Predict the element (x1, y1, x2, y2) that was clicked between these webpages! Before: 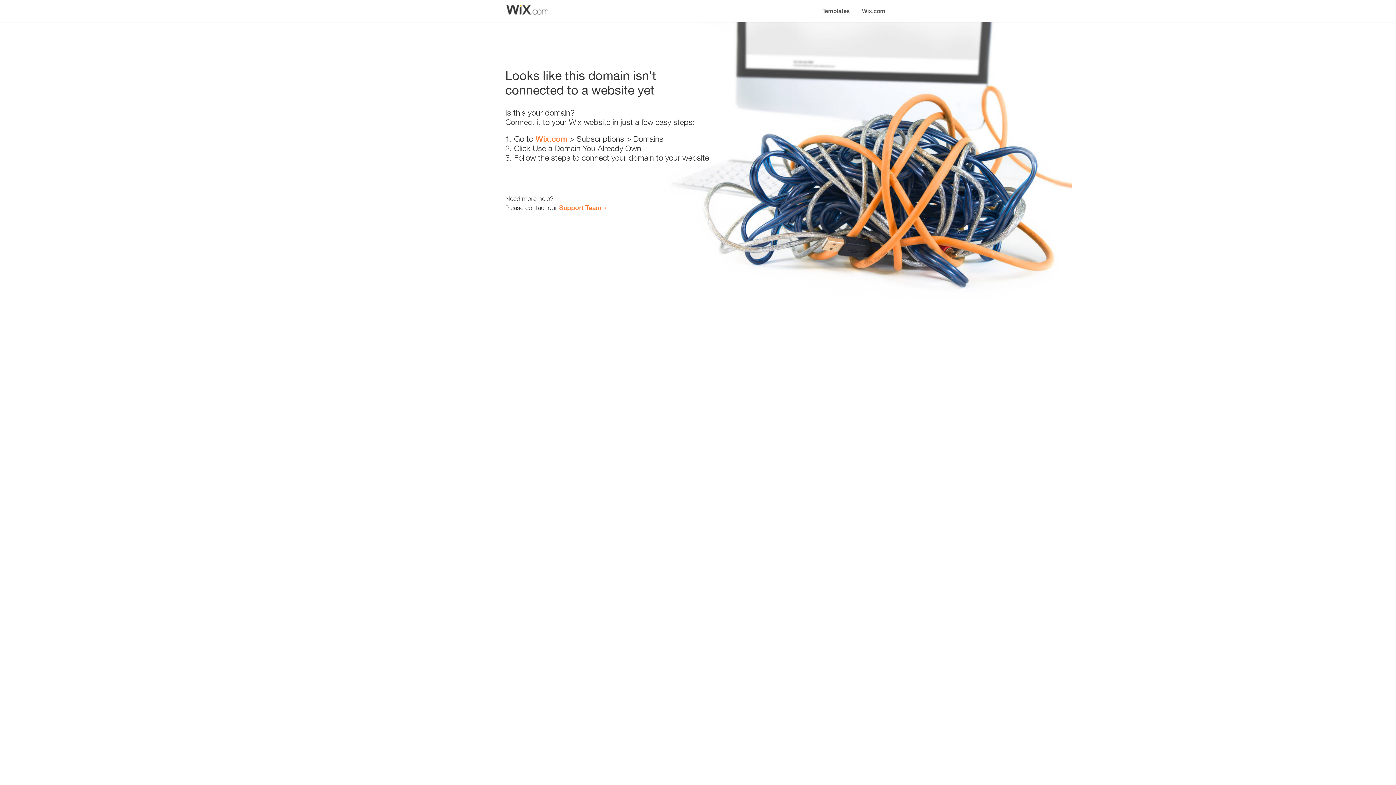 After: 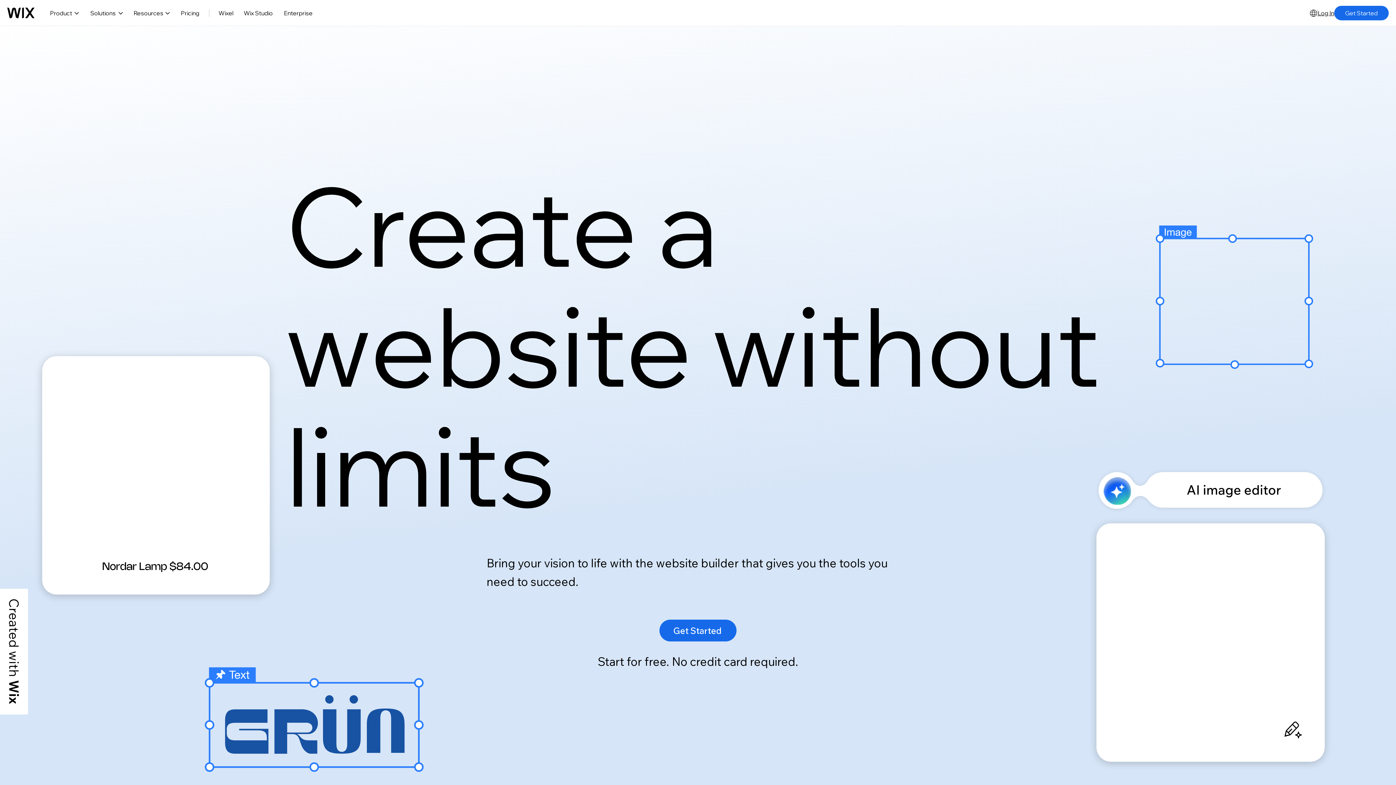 Action: bbox: (535, 134, 567, 143) label: Wix.com